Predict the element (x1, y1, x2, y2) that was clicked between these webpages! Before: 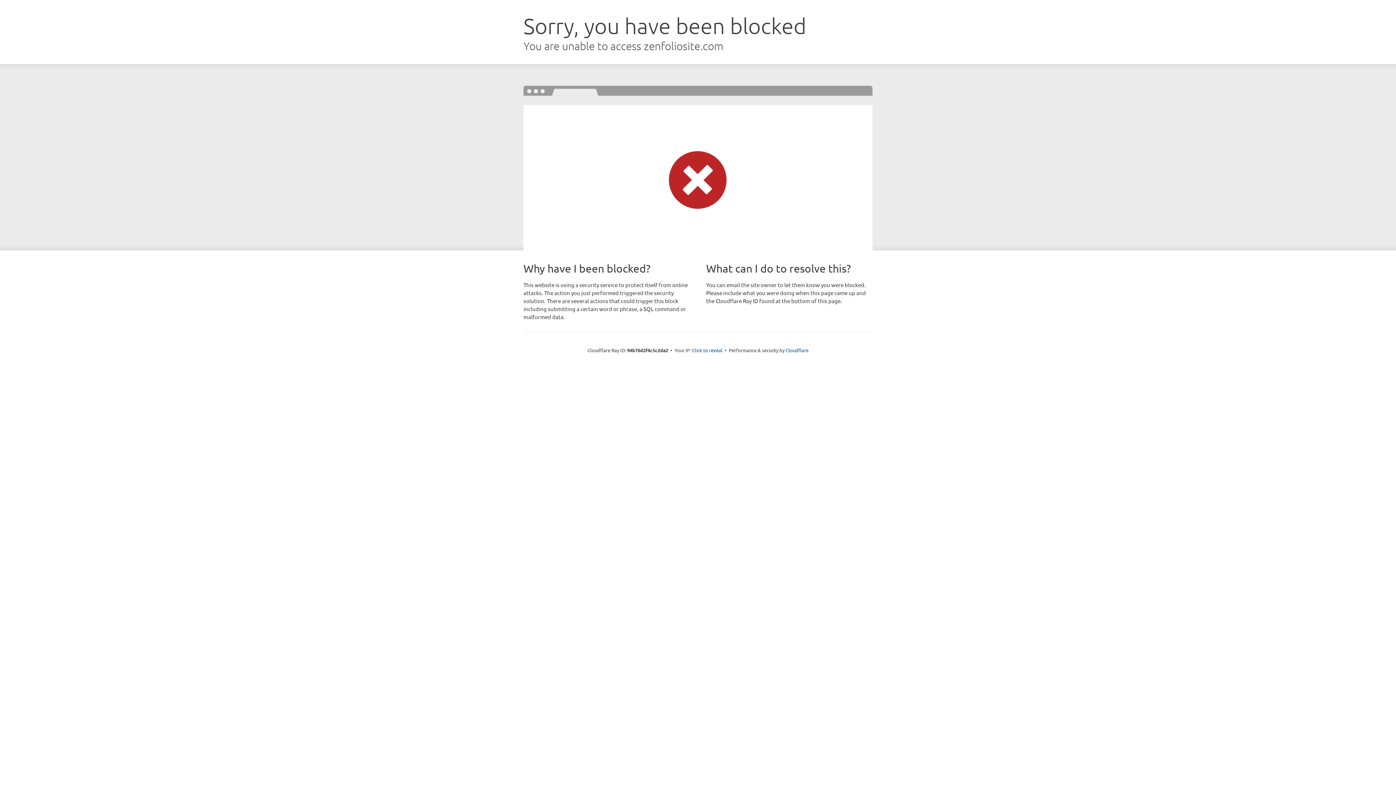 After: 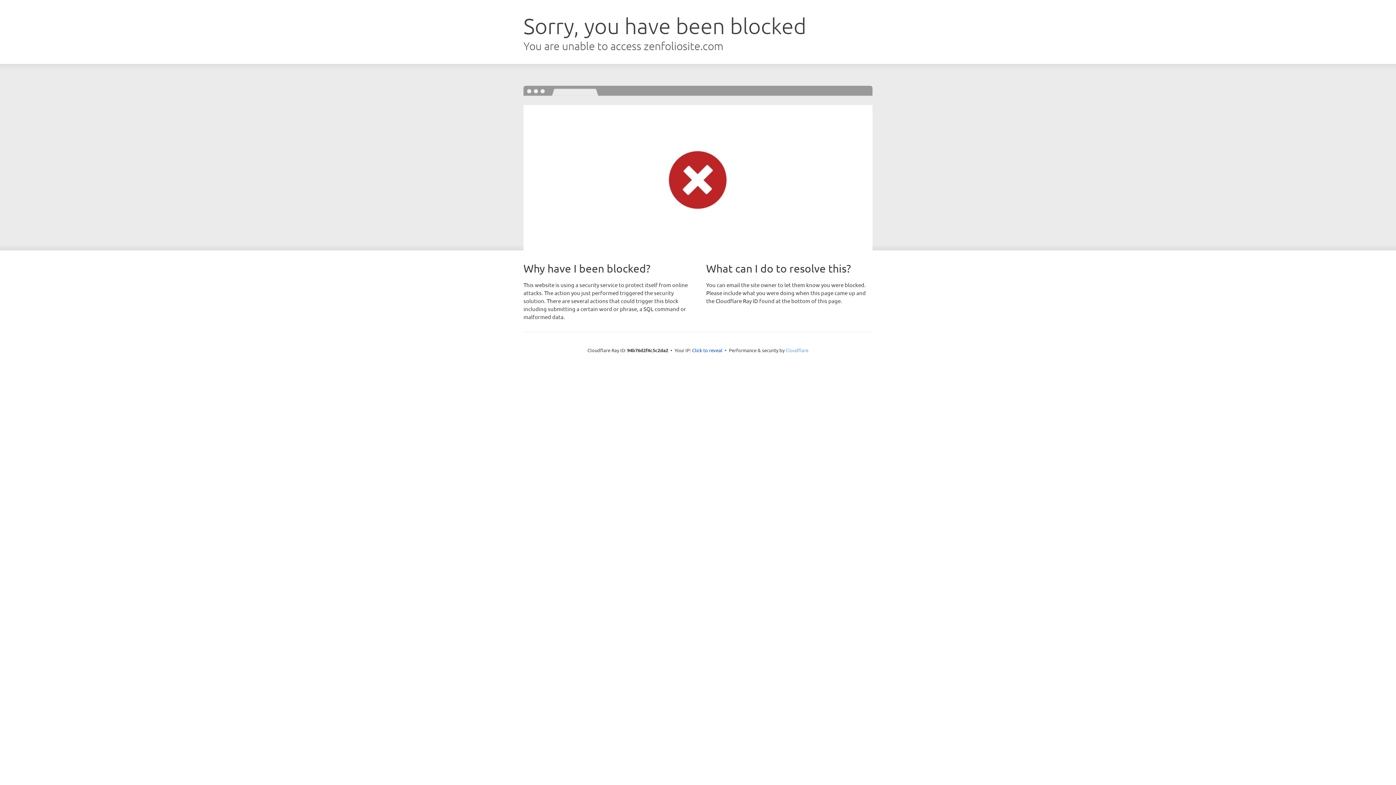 Action: bbox: (785, 347, 808, 353) label: Cloudflare